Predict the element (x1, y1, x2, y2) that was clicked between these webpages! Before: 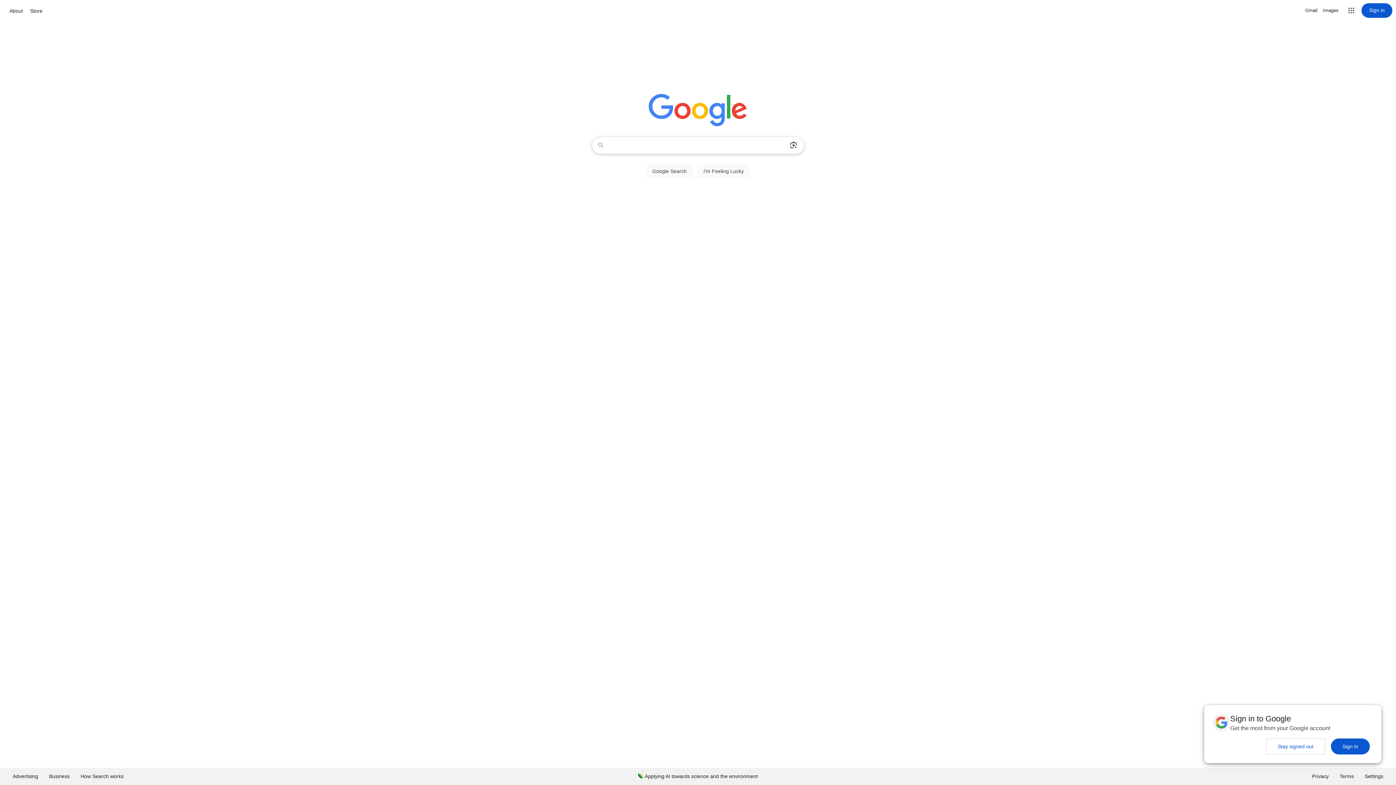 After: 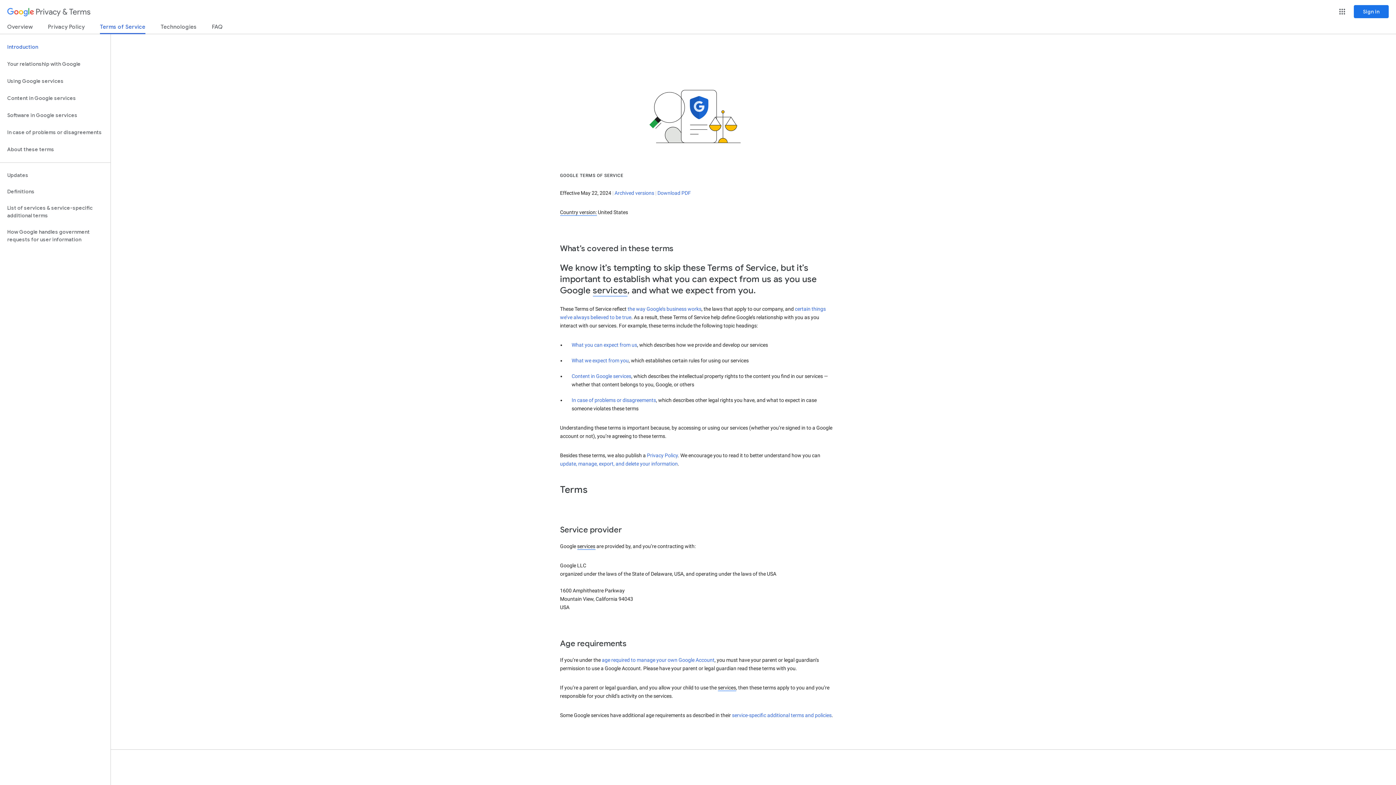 Action: label: Terms bbox: (1334, 768, 1359, 785)